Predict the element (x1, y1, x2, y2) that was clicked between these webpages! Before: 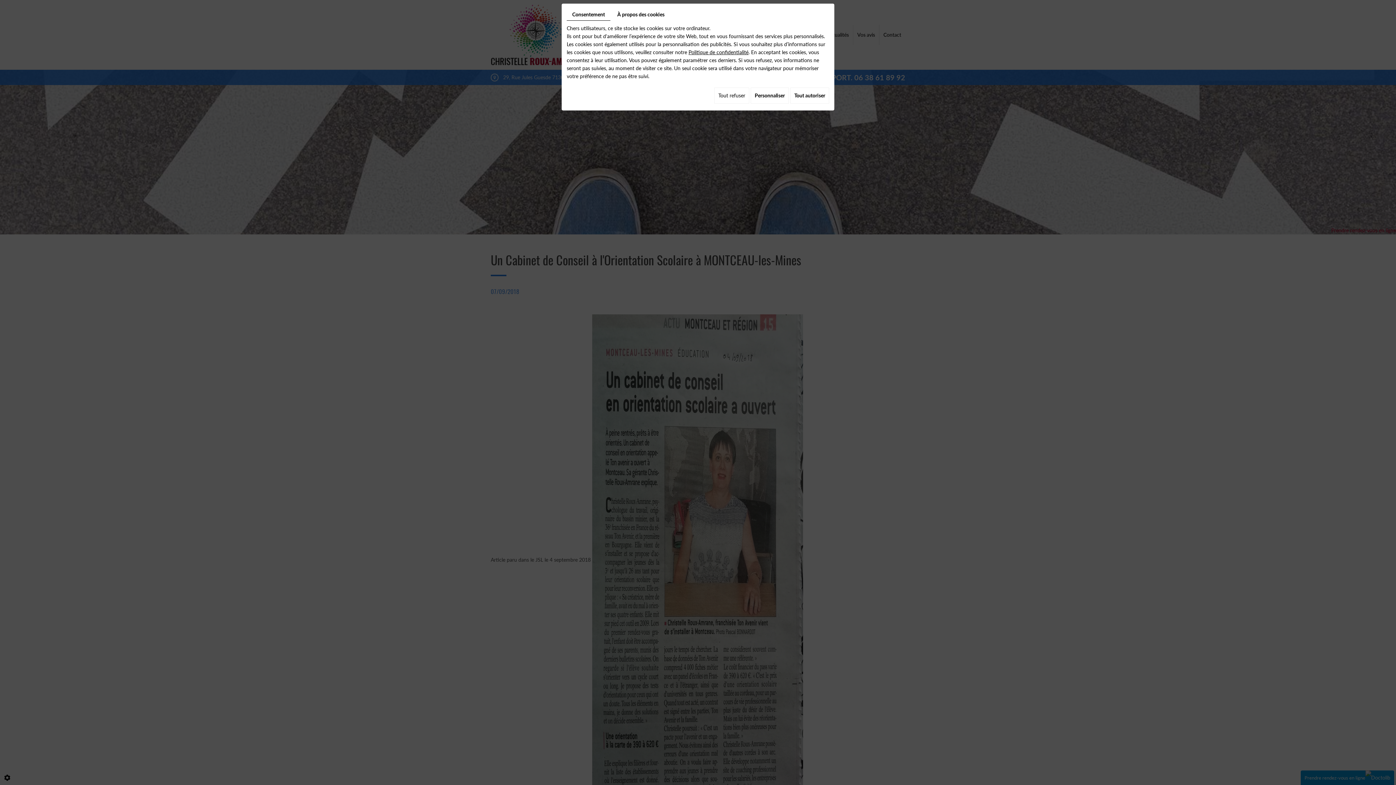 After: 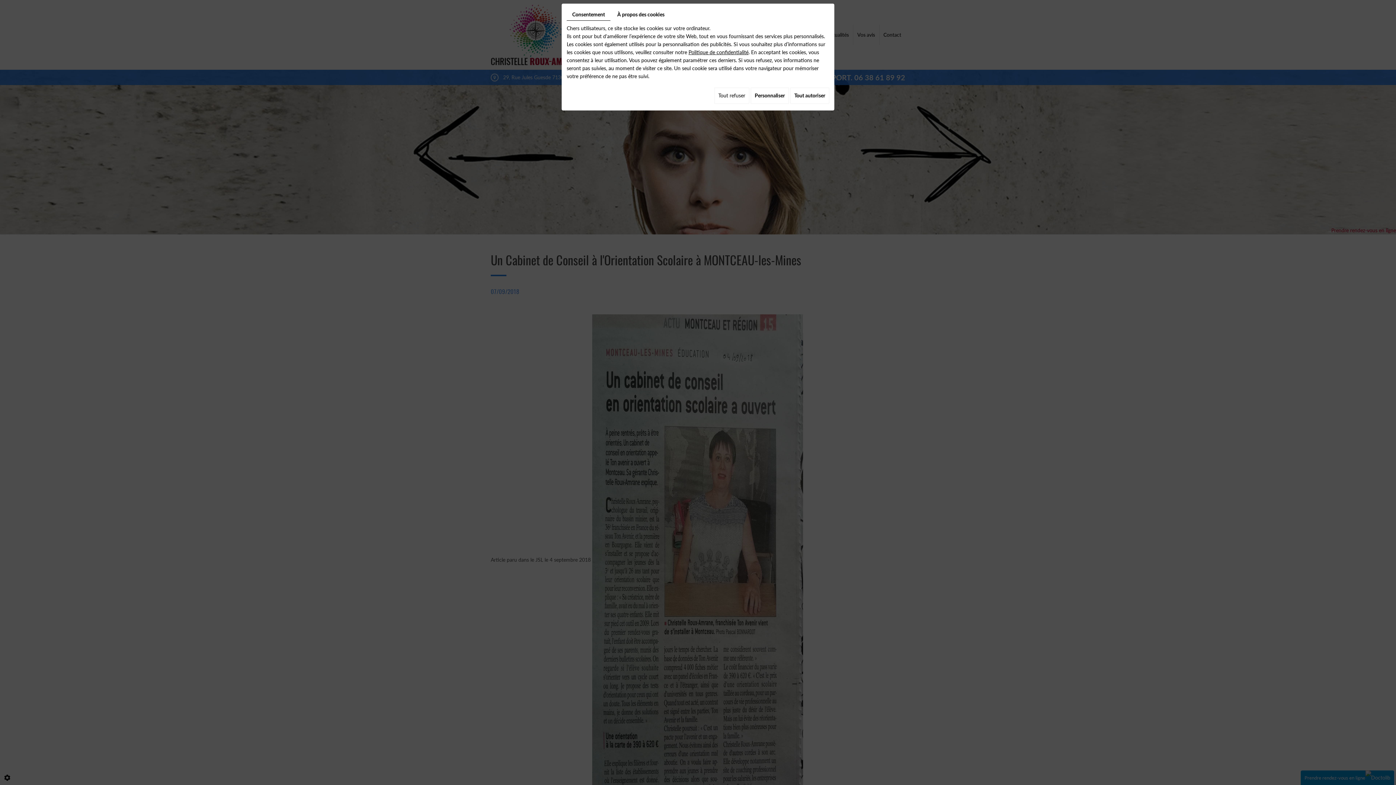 Action: bbox: (566, 8, 610, 20) label: Consentement